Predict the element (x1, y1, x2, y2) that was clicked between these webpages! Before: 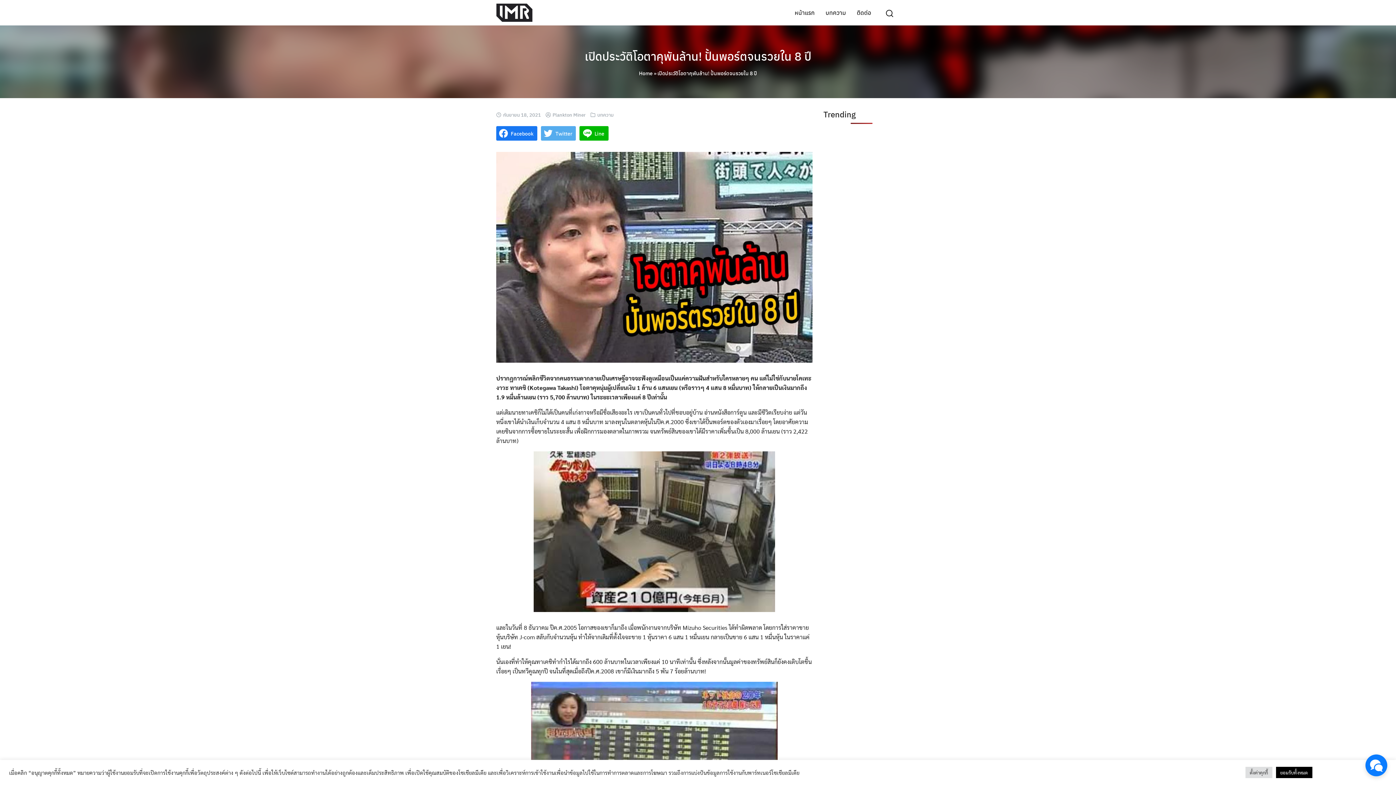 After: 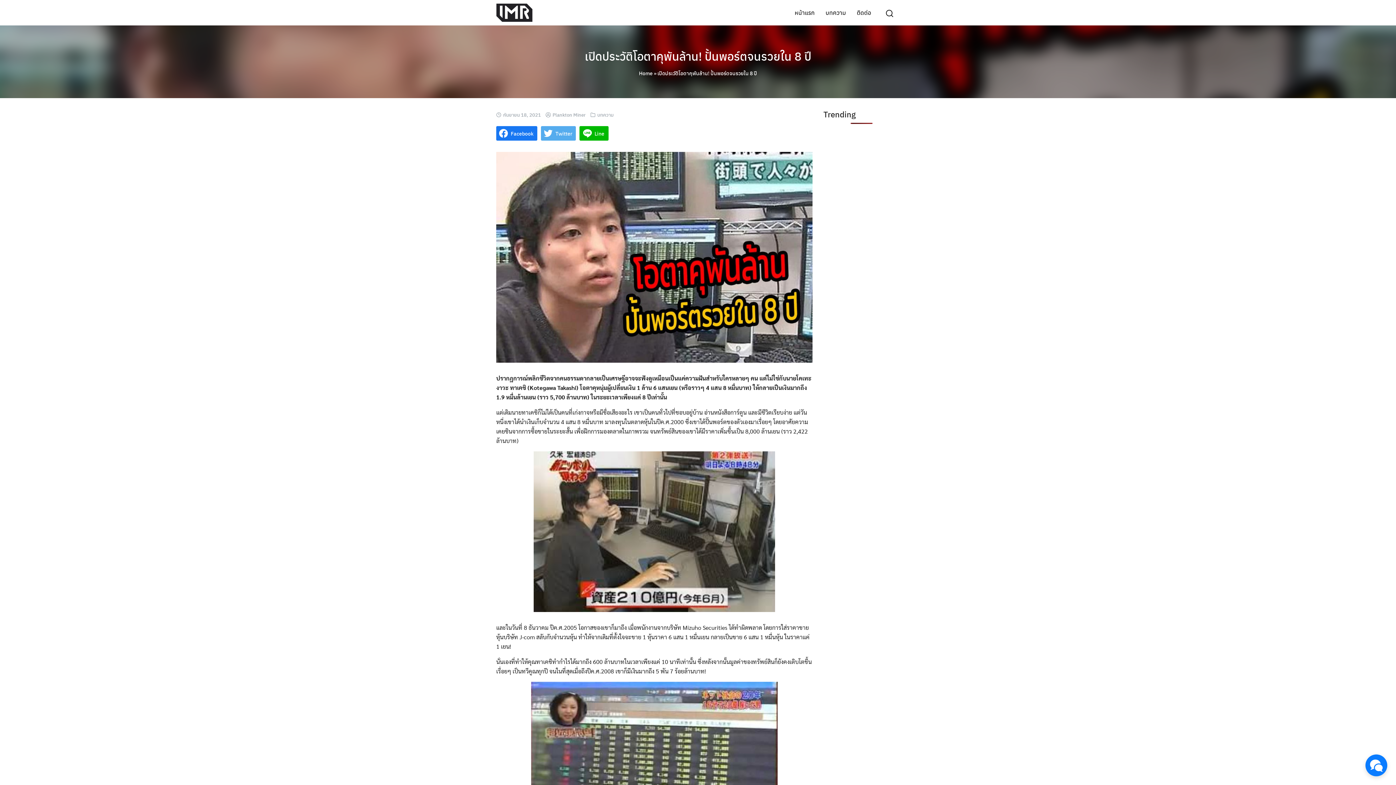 Action: bbox: (1276, 767, 1312, 778) label: ยอมรับทั้งหมด